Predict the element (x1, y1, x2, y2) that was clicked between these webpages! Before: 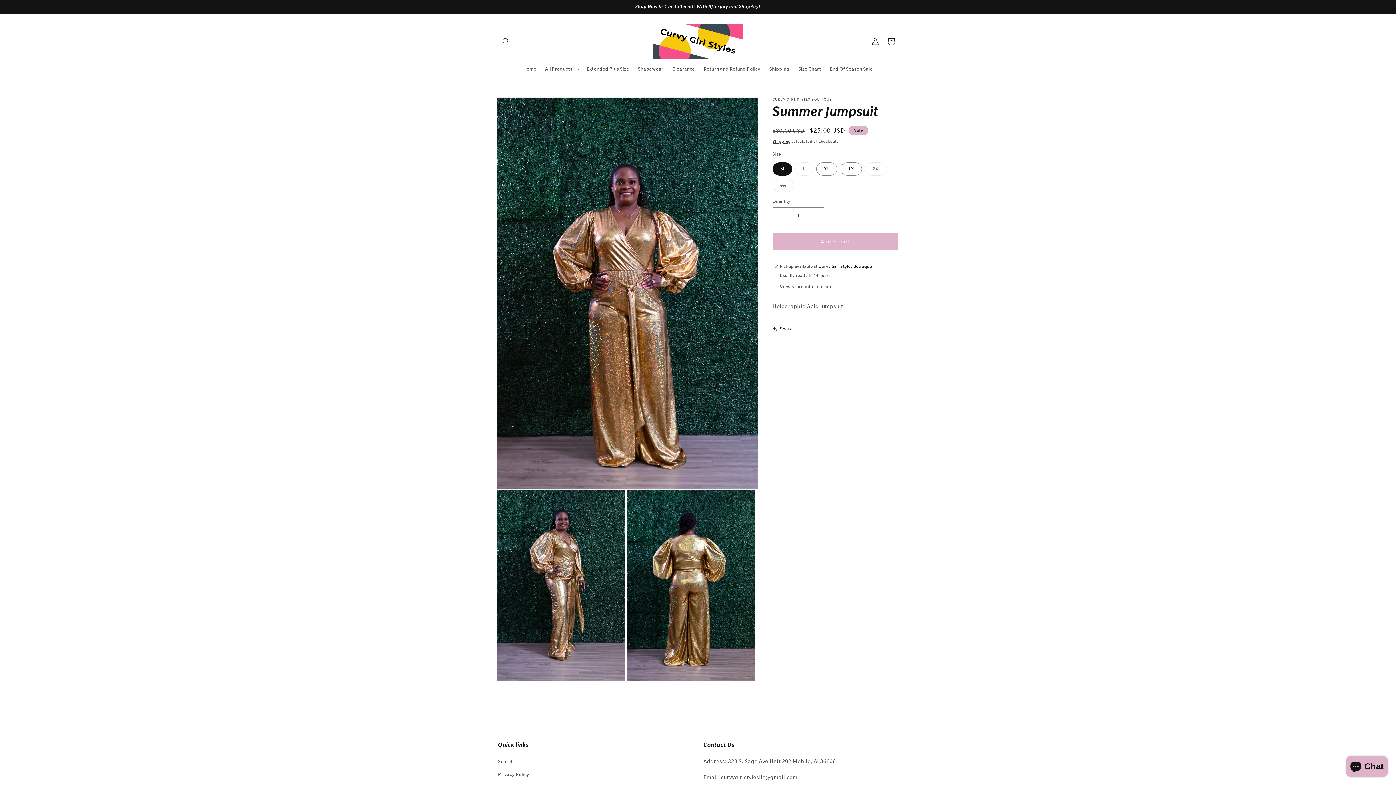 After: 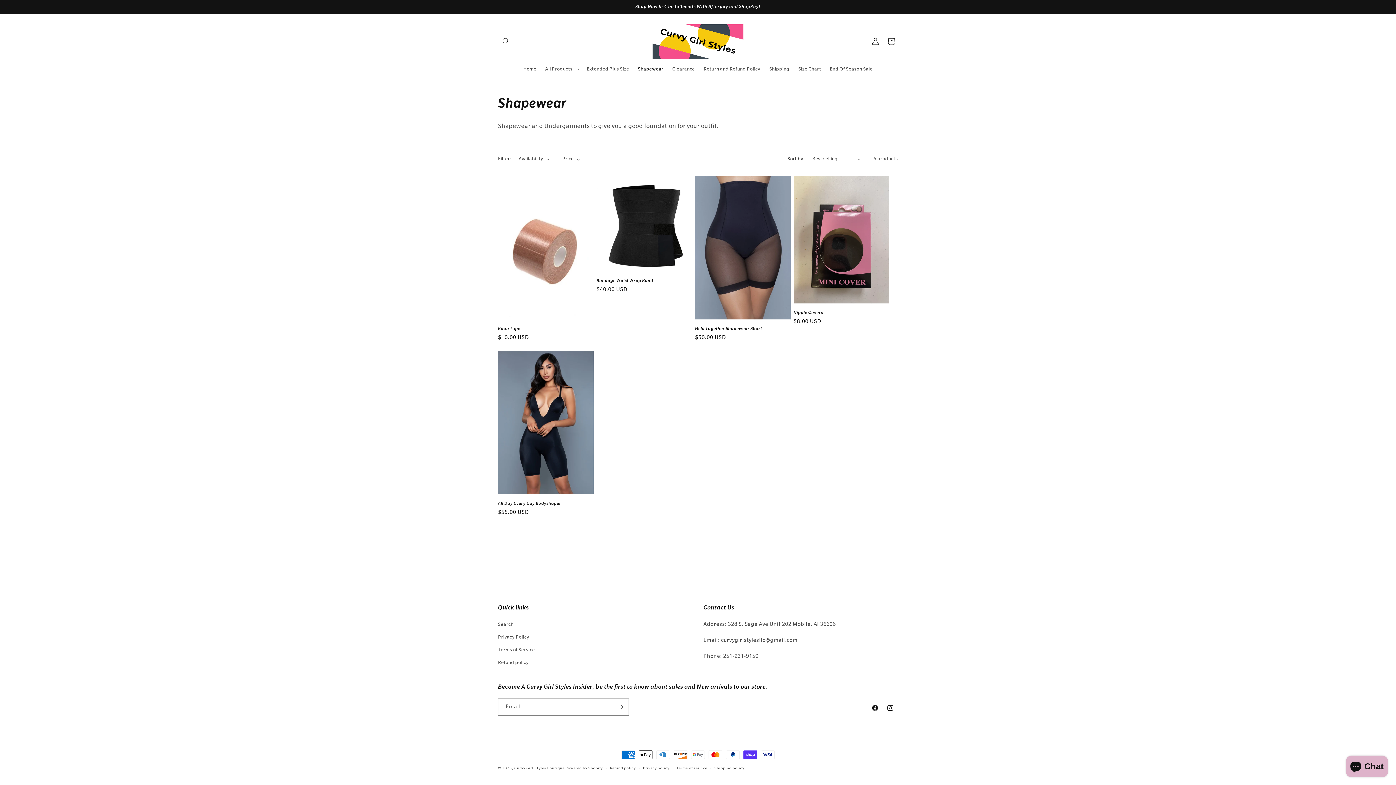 Action: bbox: (633, 61, 668, 76) label: Shapewear